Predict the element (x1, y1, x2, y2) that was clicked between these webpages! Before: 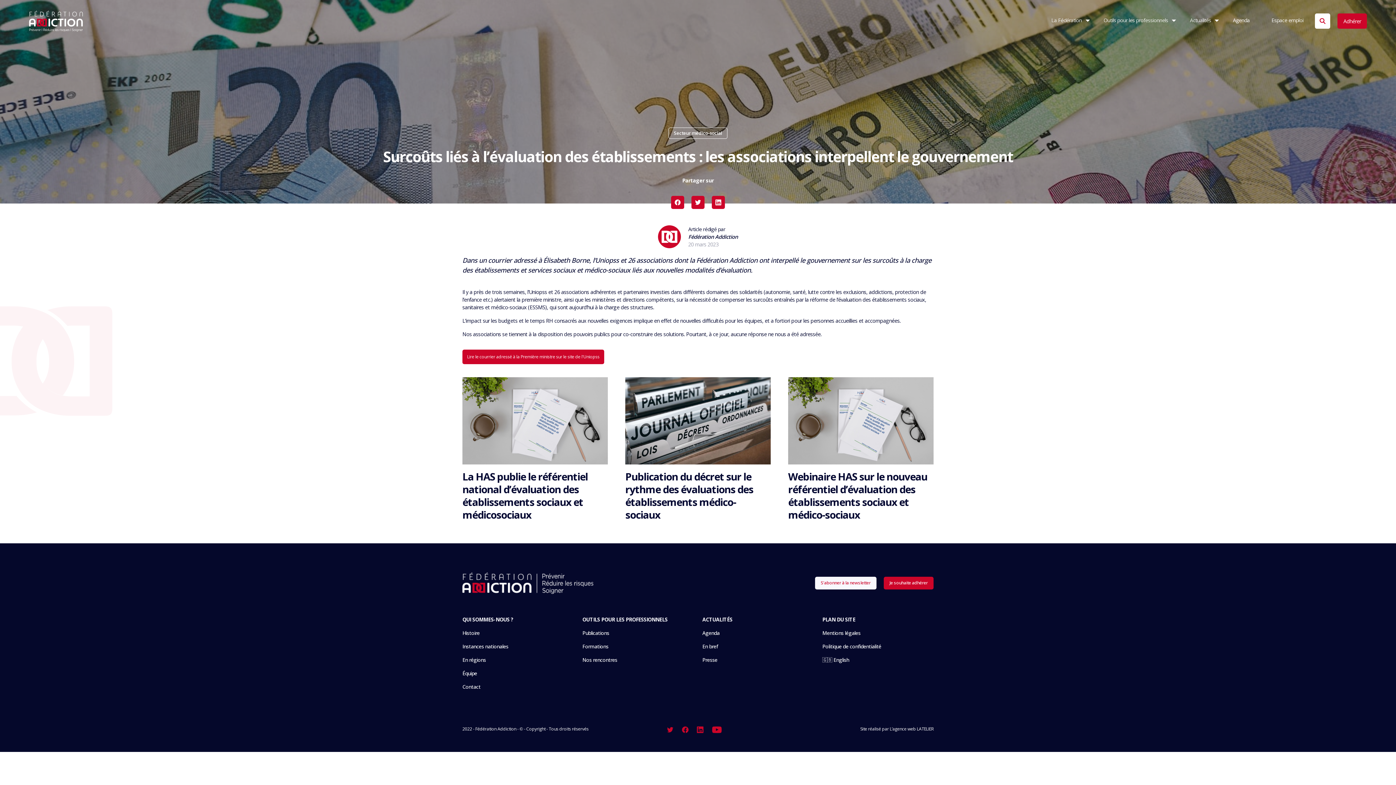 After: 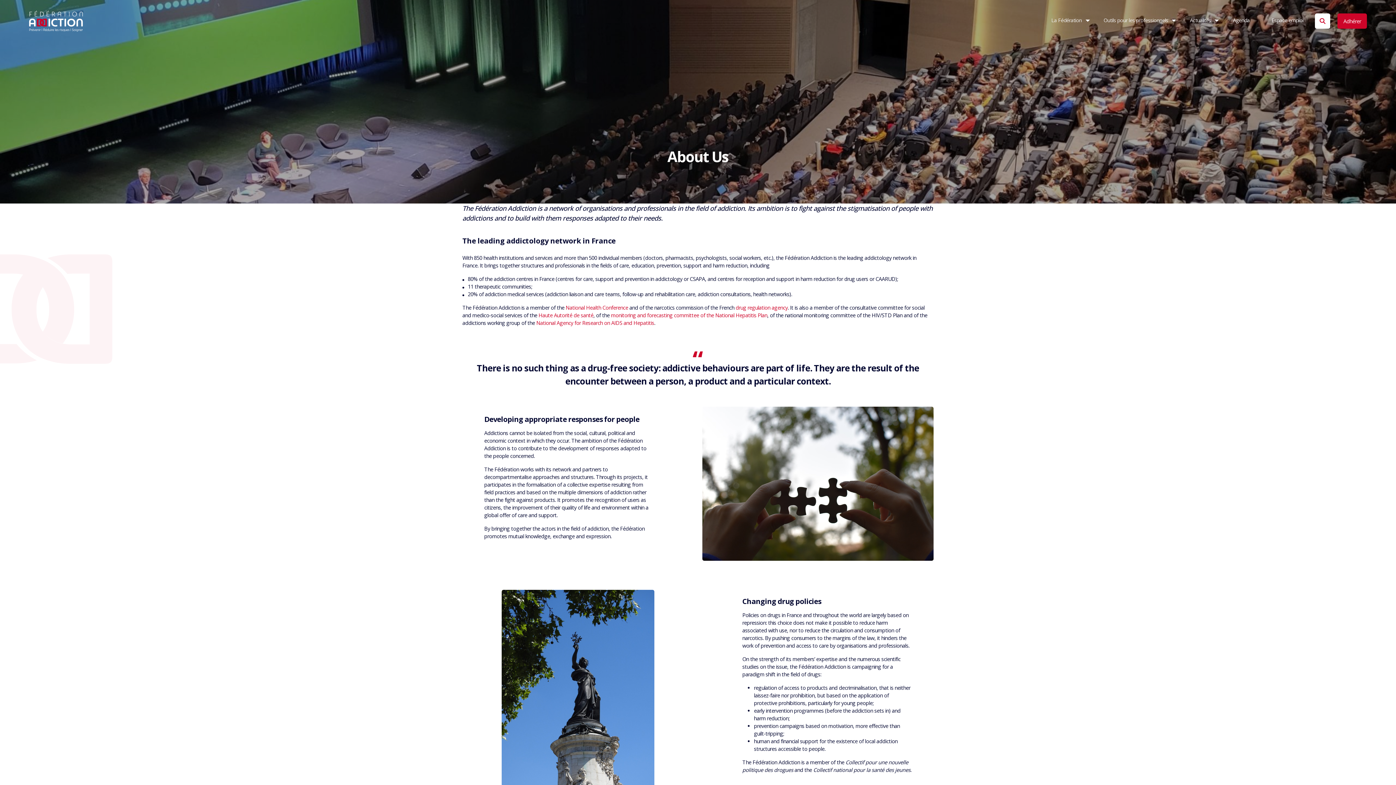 Action: bbox: (822, 656, 849, 663) label: 🇬🇧 English